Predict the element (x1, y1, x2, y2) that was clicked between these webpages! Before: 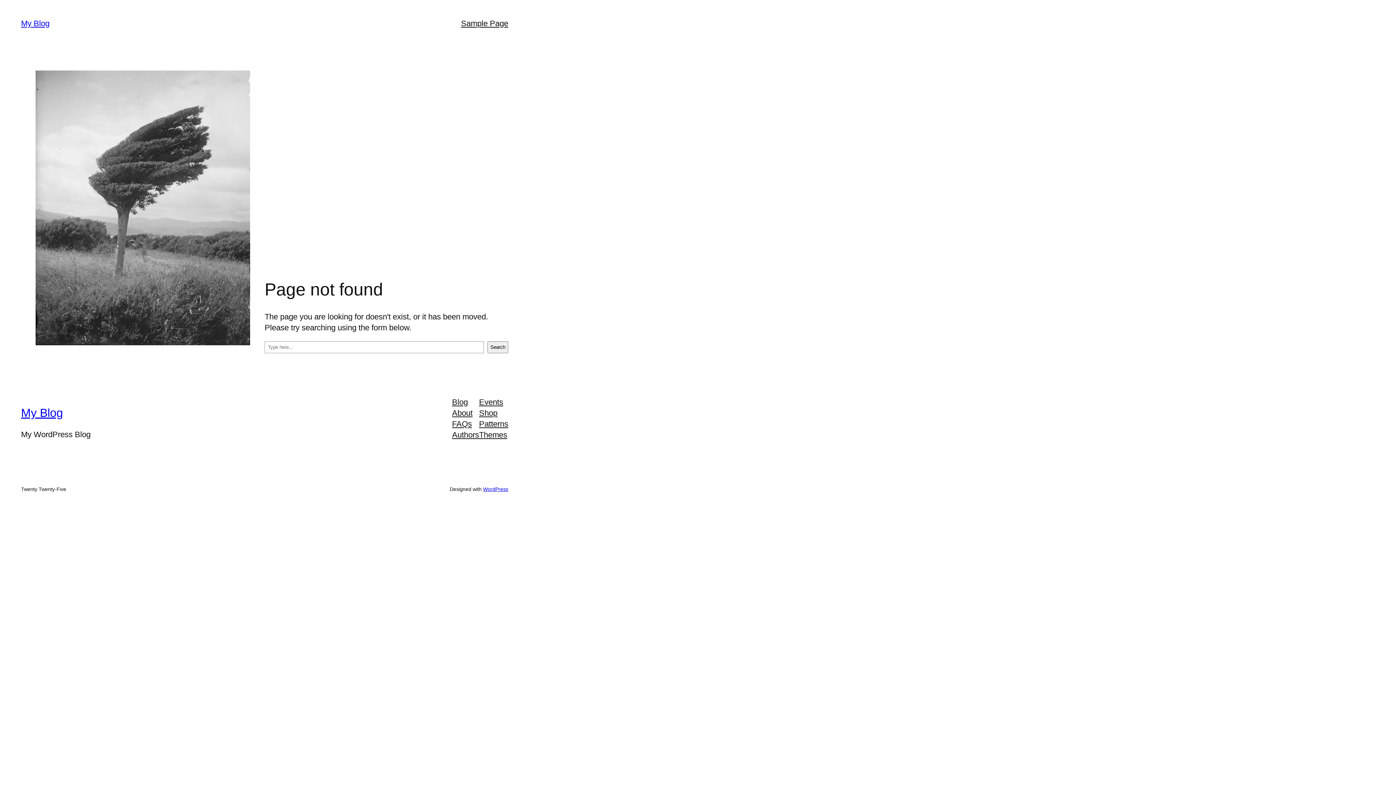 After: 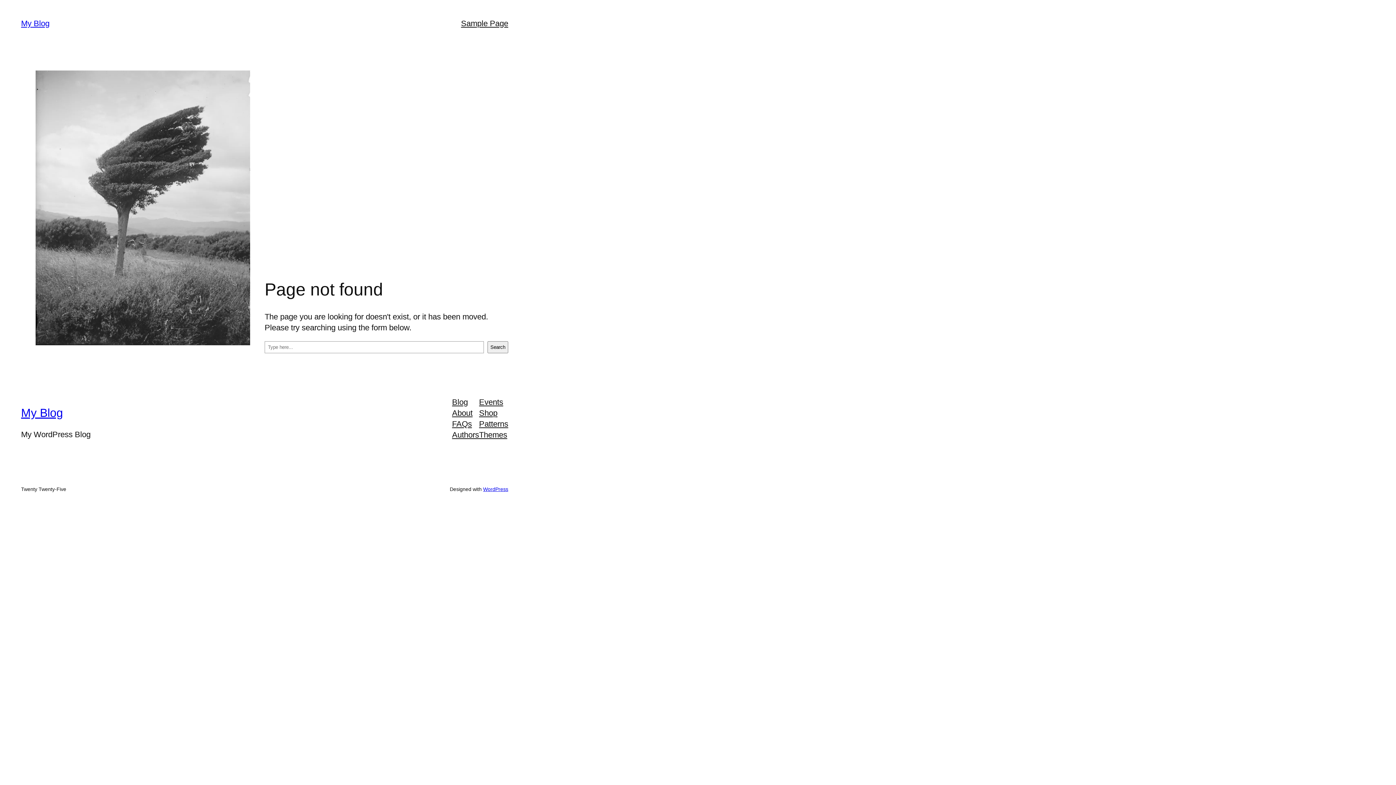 Action: bbox: (452, 407, 472, 418) label: About